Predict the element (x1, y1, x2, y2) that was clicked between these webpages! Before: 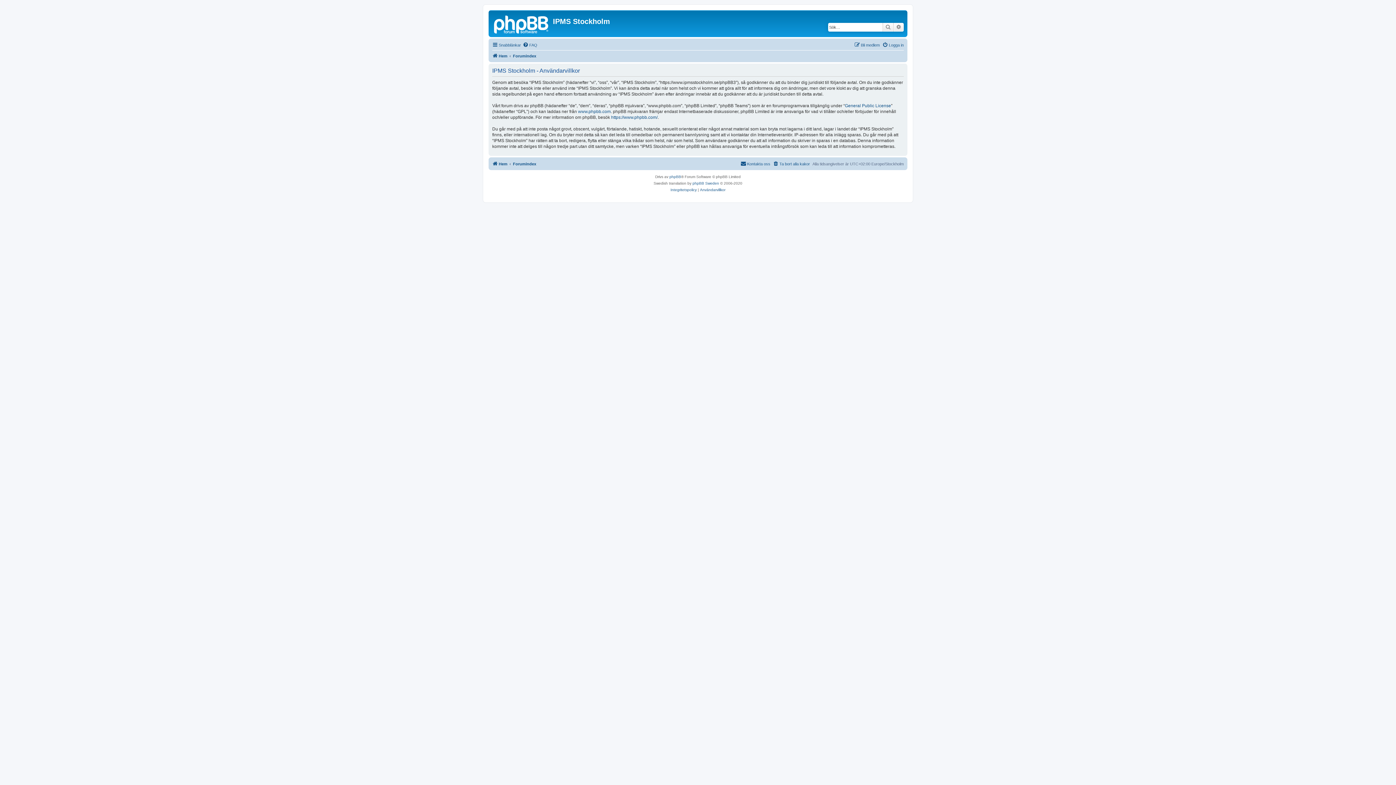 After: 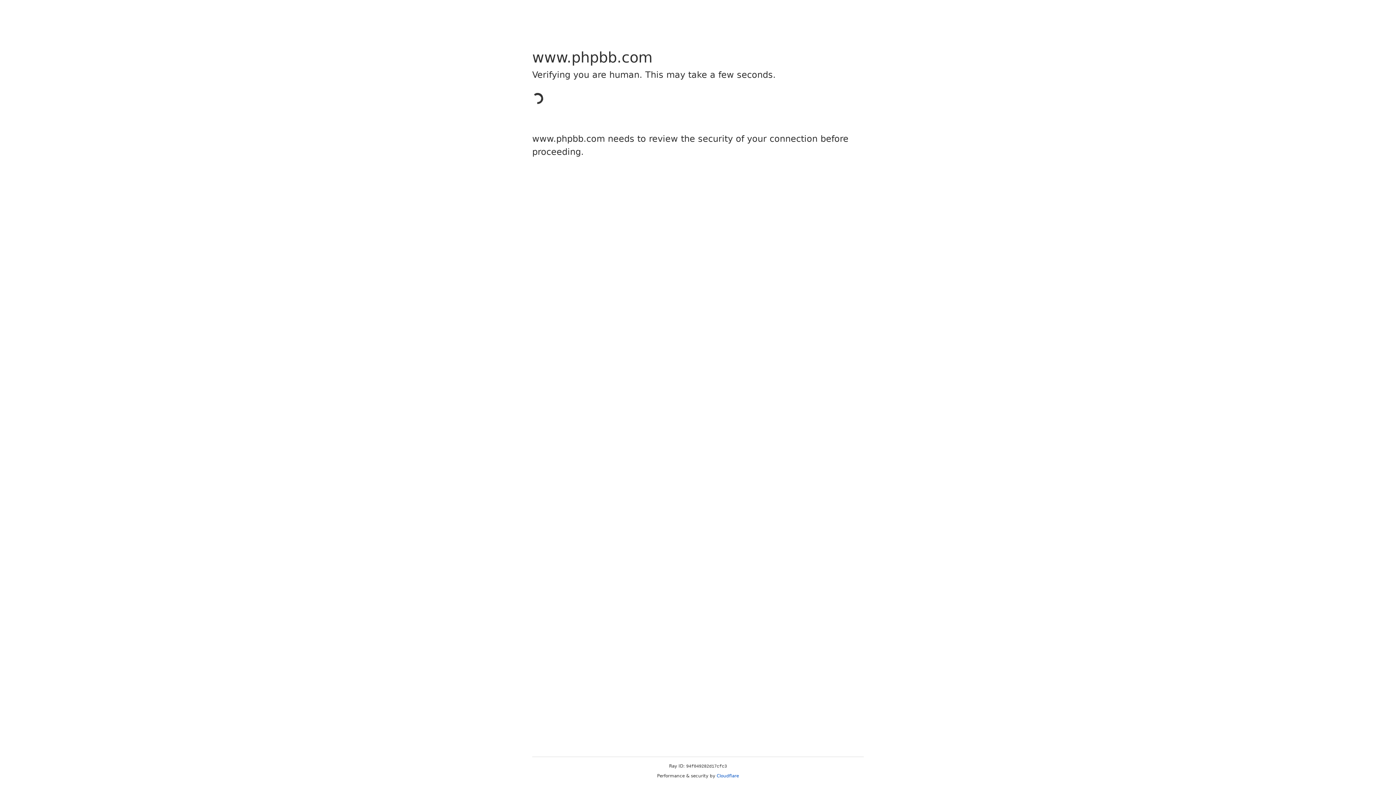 Action: label: www.phpbb.com bbox: (578, 108, 610, 114)